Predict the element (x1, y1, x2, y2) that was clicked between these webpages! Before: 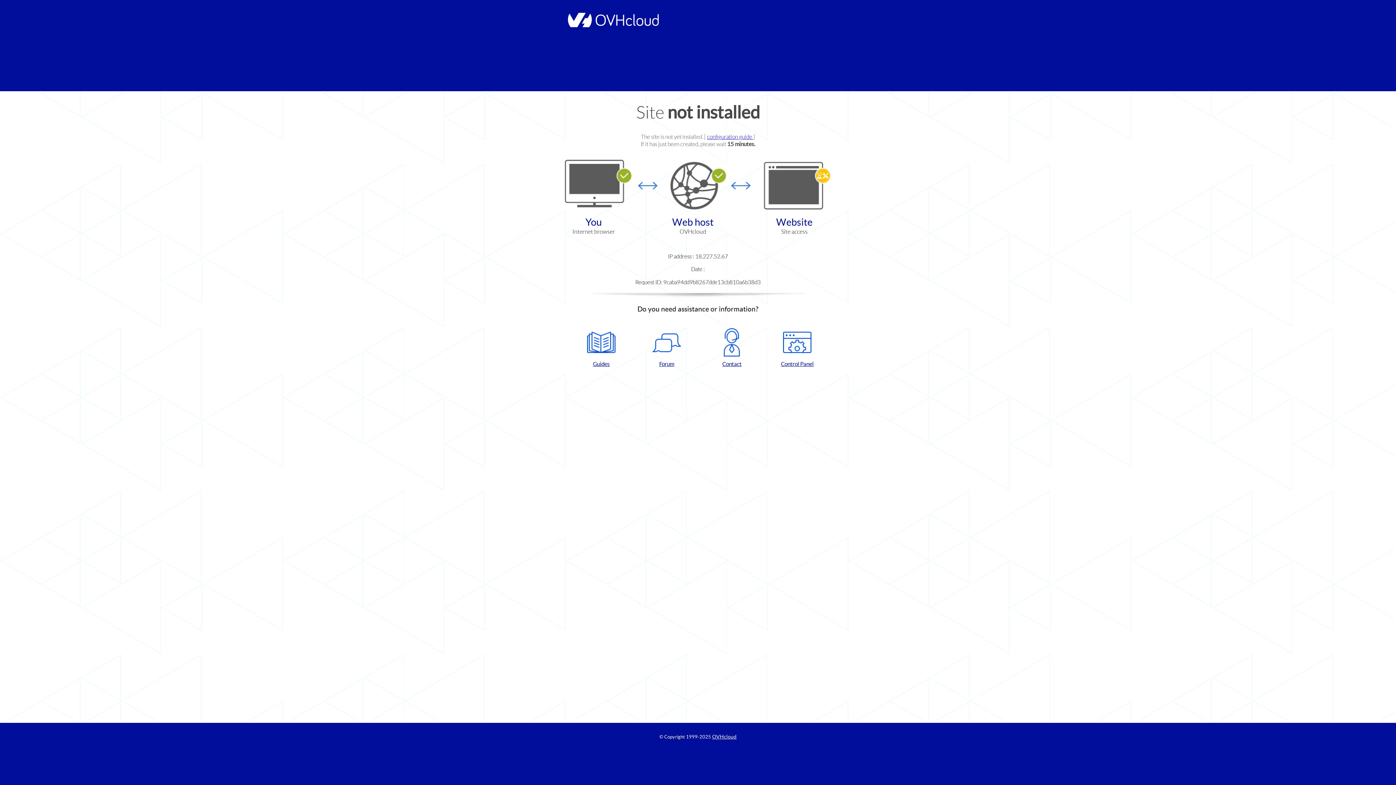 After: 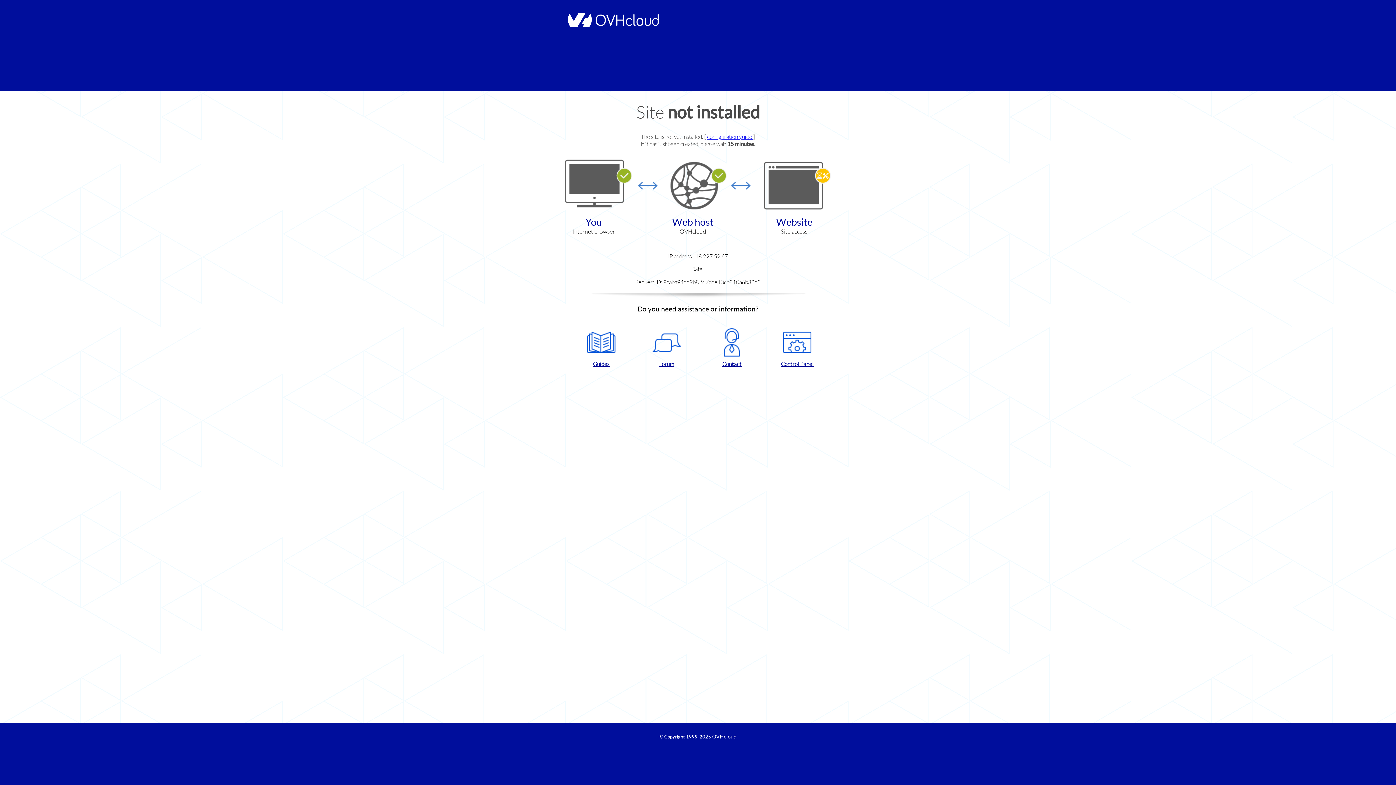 Action: label: Guides bbox: (572, 328, 630, 367)